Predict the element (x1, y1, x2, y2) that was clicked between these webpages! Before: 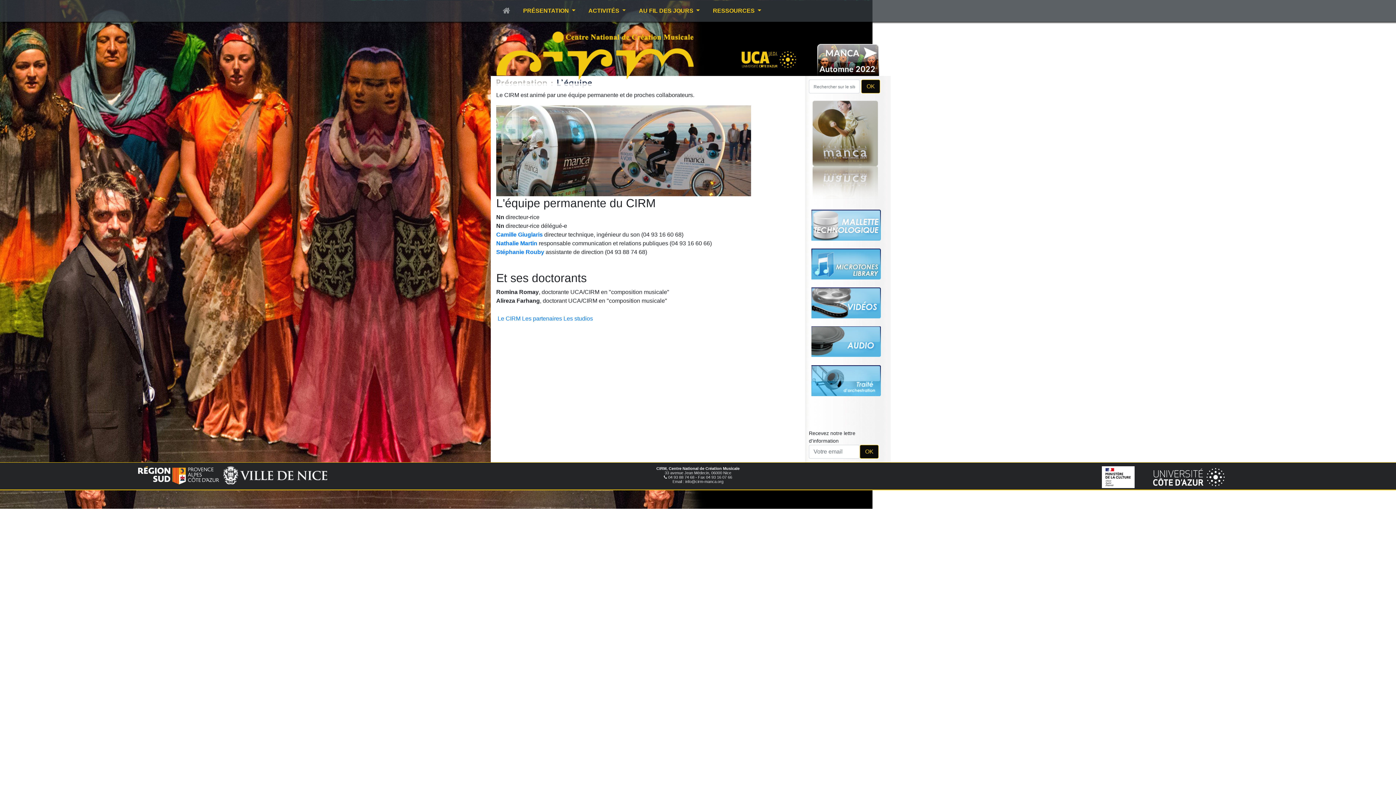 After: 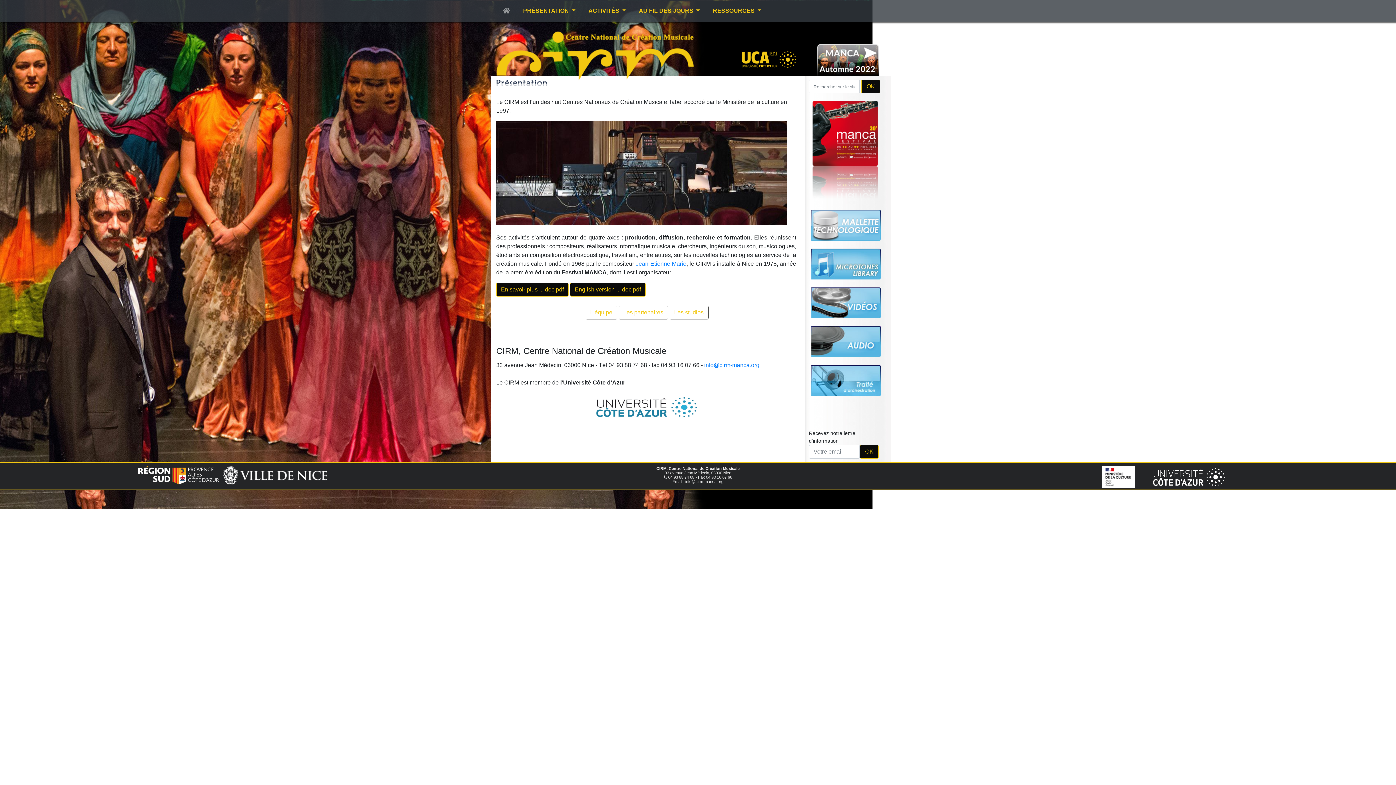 Action: bbox: (497, 315, 520, 321) label: Le CIRM